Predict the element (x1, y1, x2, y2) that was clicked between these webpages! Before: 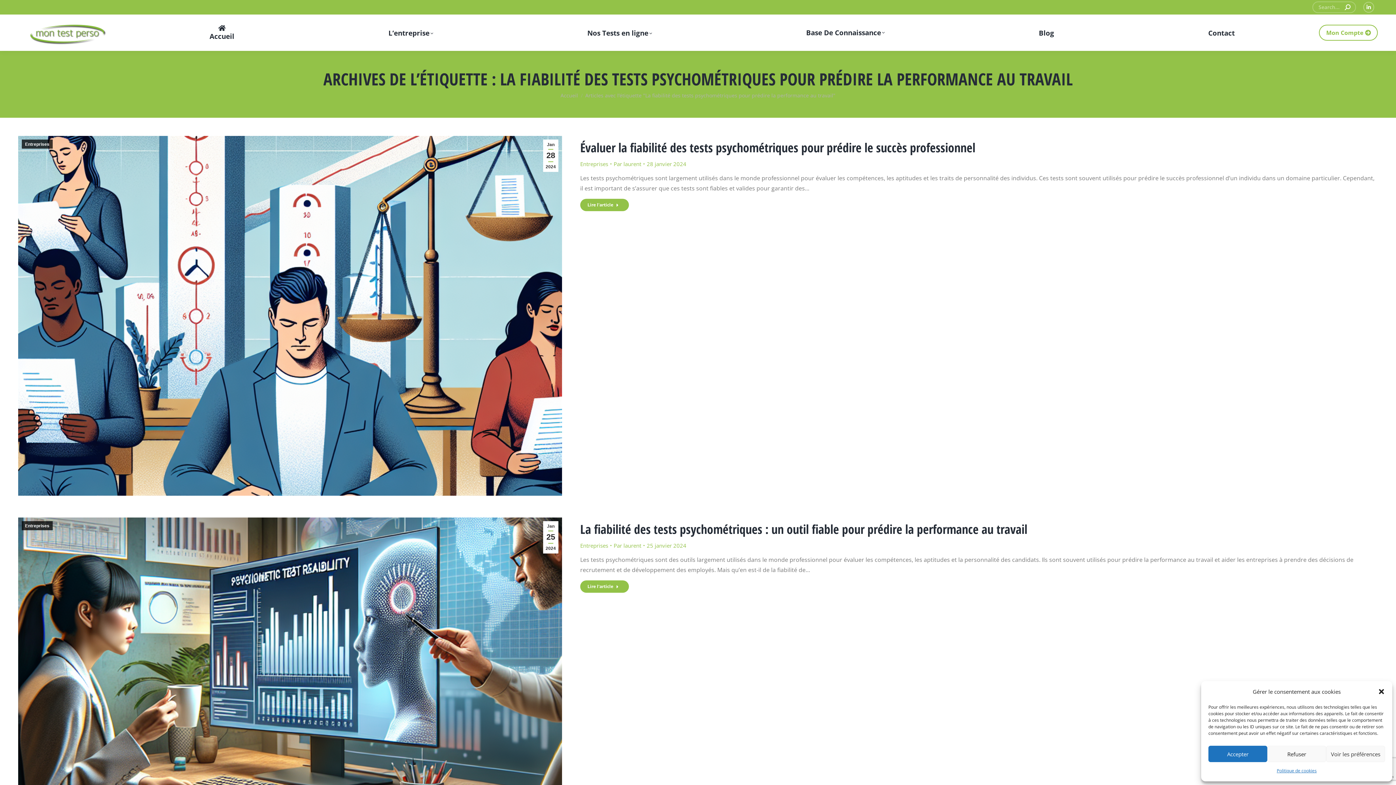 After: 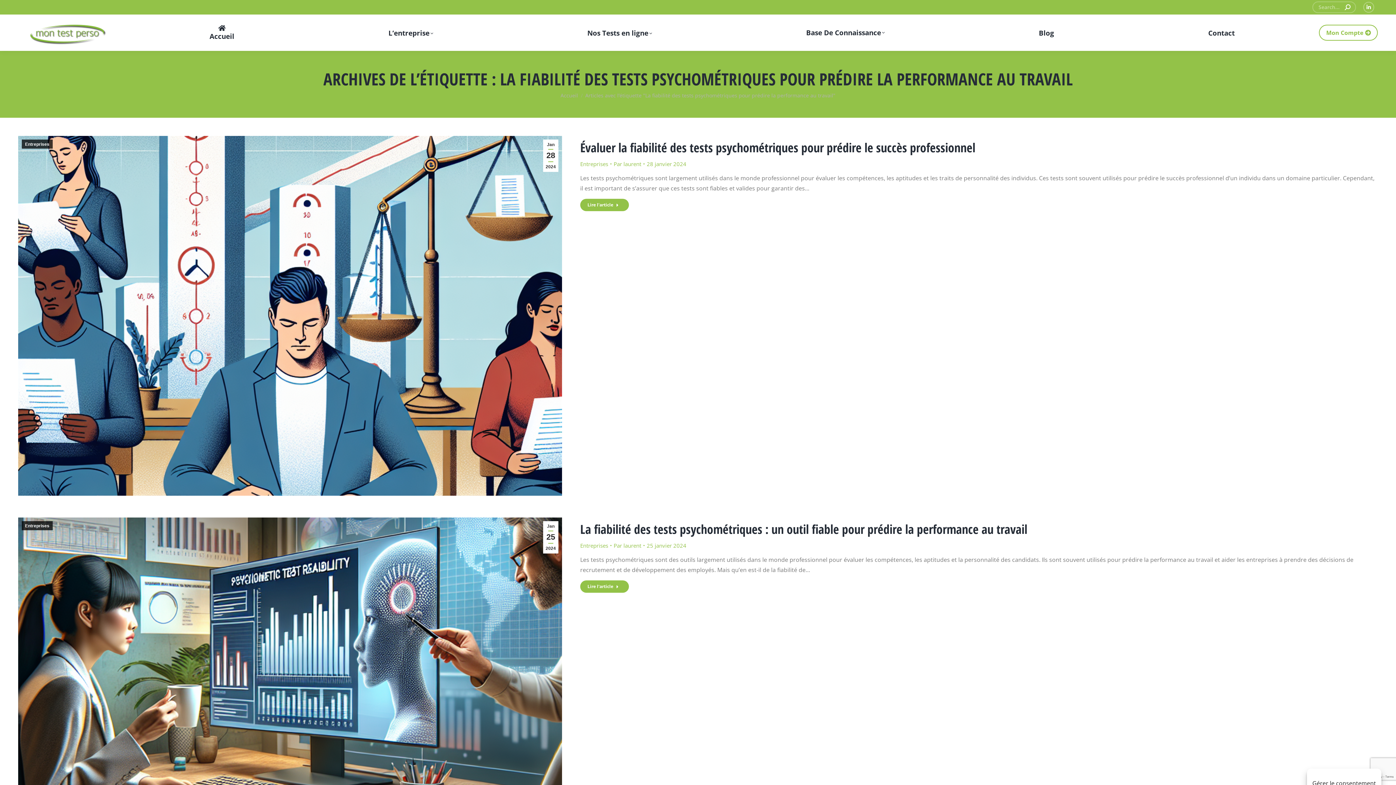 Action: label: Accepter bbox: (1208, 746, 1267, 762)